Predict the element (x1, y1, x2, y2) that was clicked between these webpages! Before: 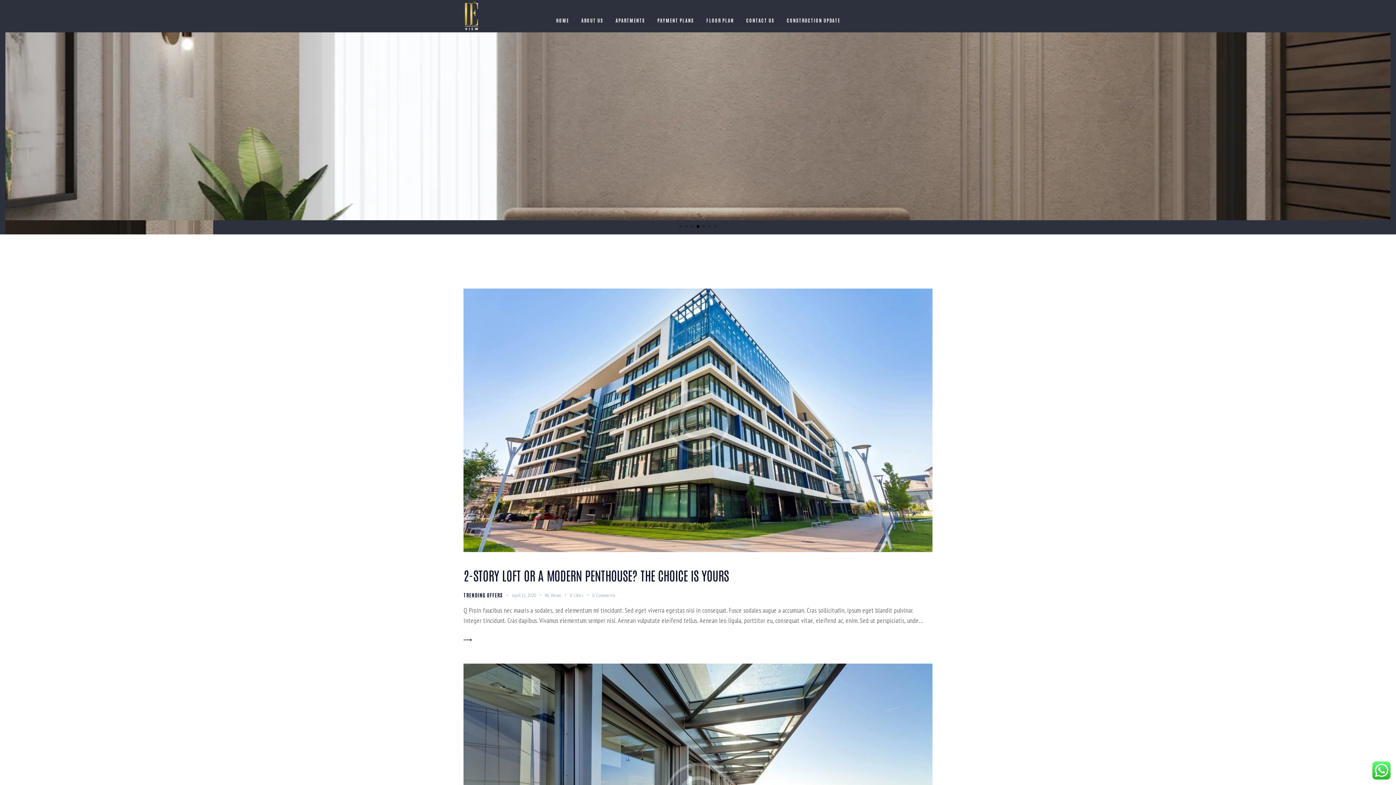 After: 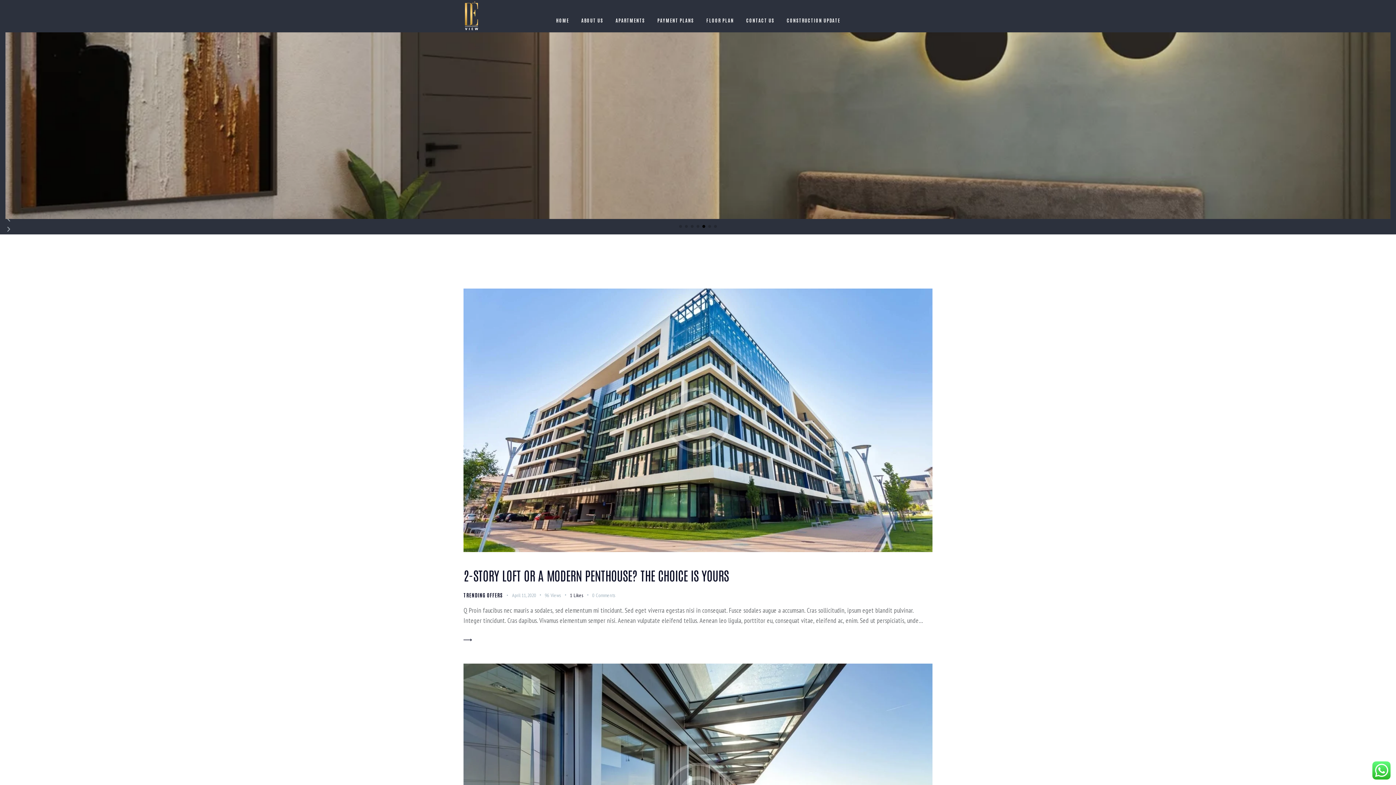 Action: bbox: (570, 591, 592, 599) label: 0Likes